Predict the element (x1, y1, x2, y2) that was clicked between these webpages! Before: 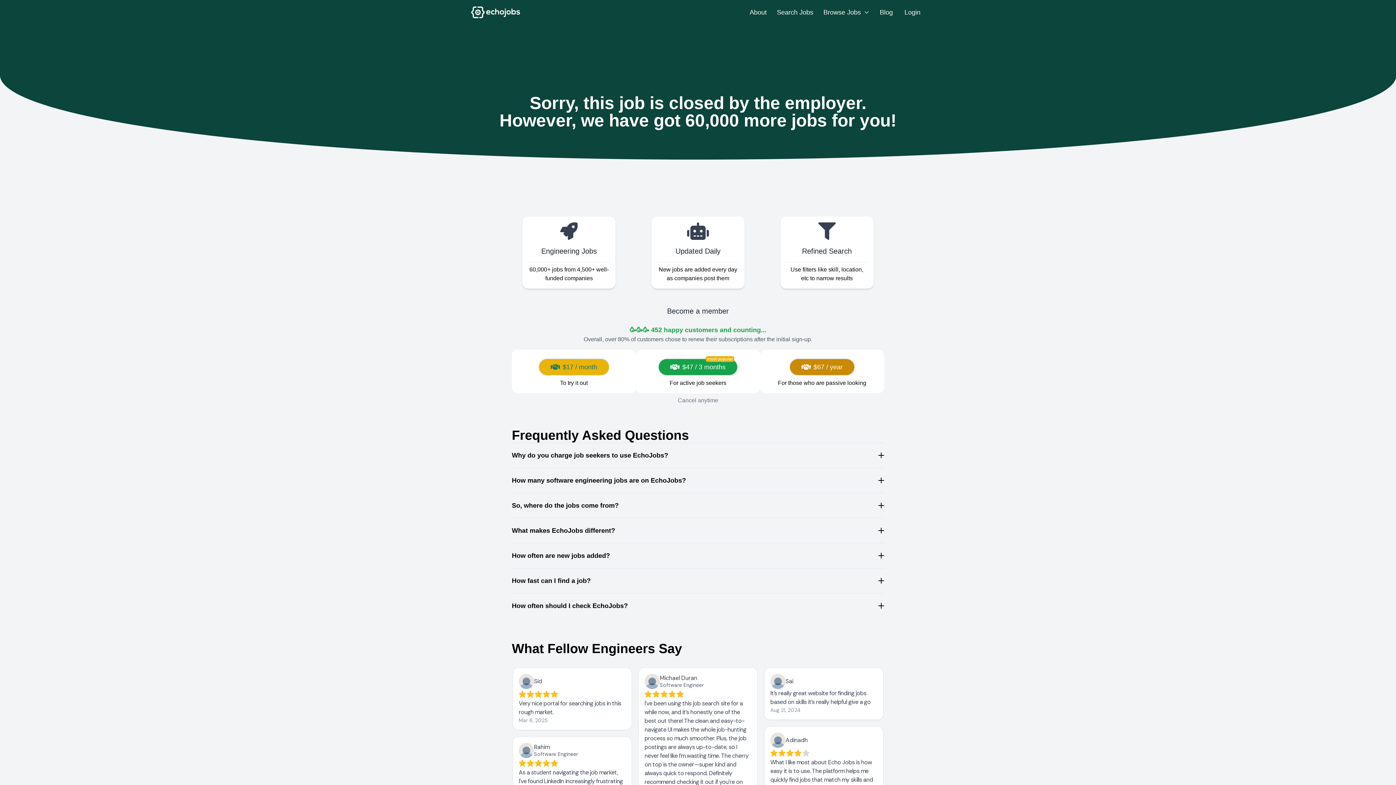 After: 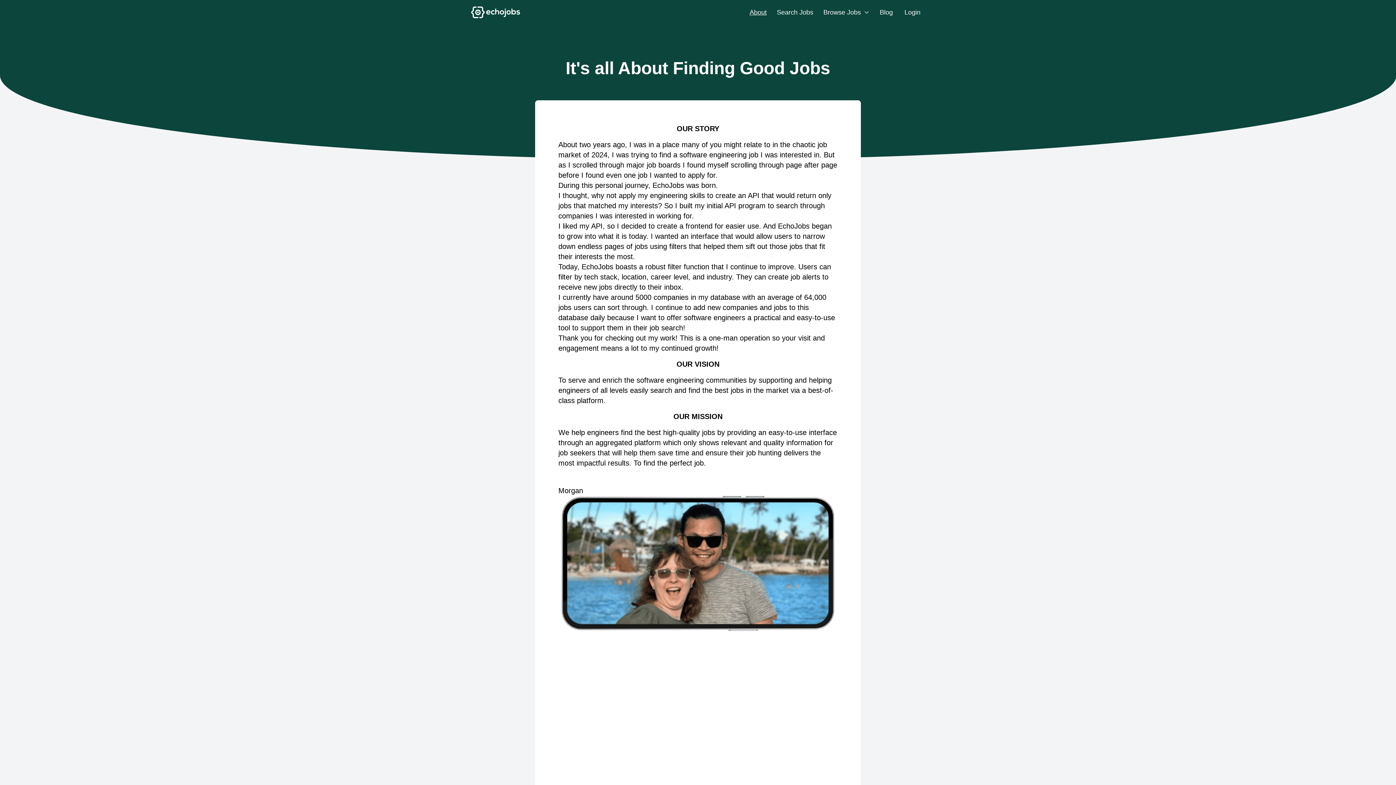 Action: bbox: (745, 5, 771, 18) label: About